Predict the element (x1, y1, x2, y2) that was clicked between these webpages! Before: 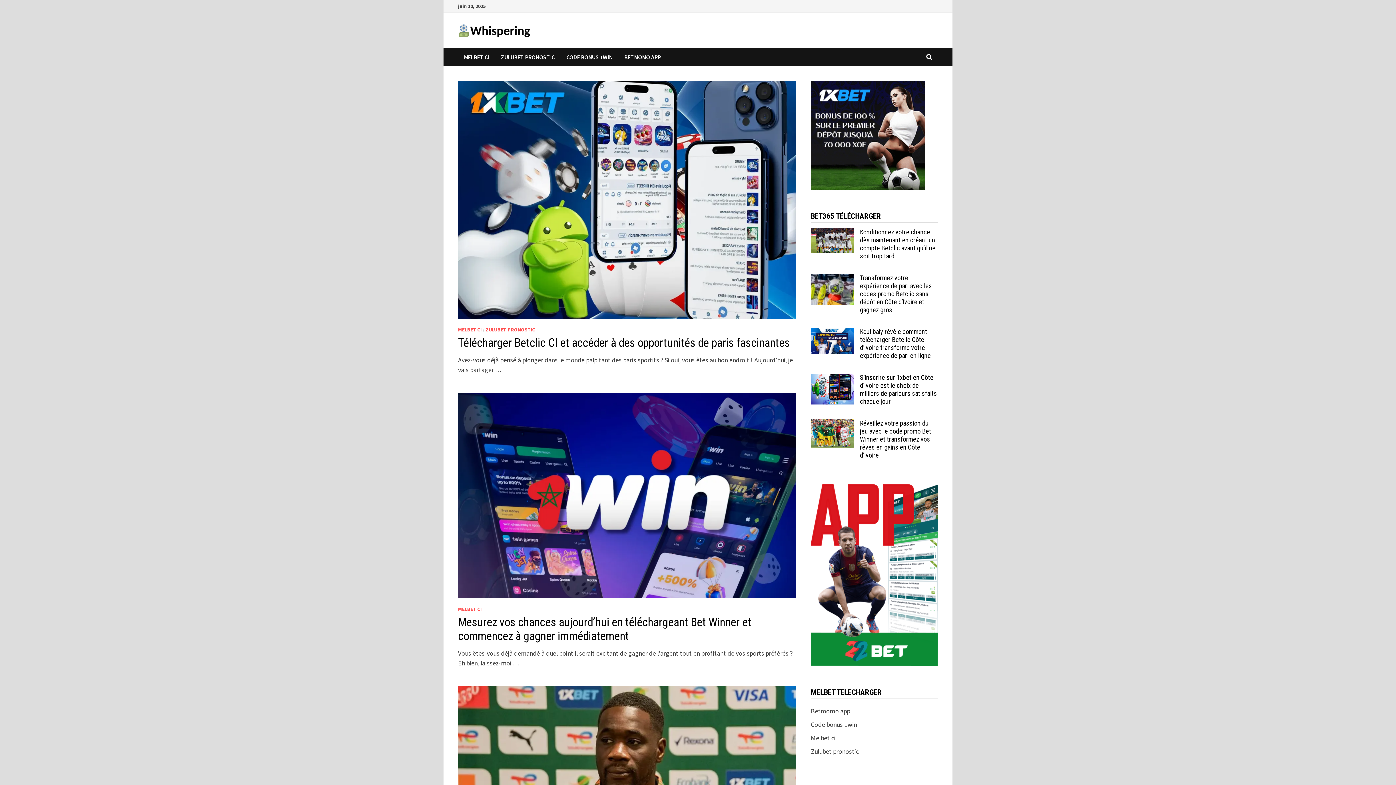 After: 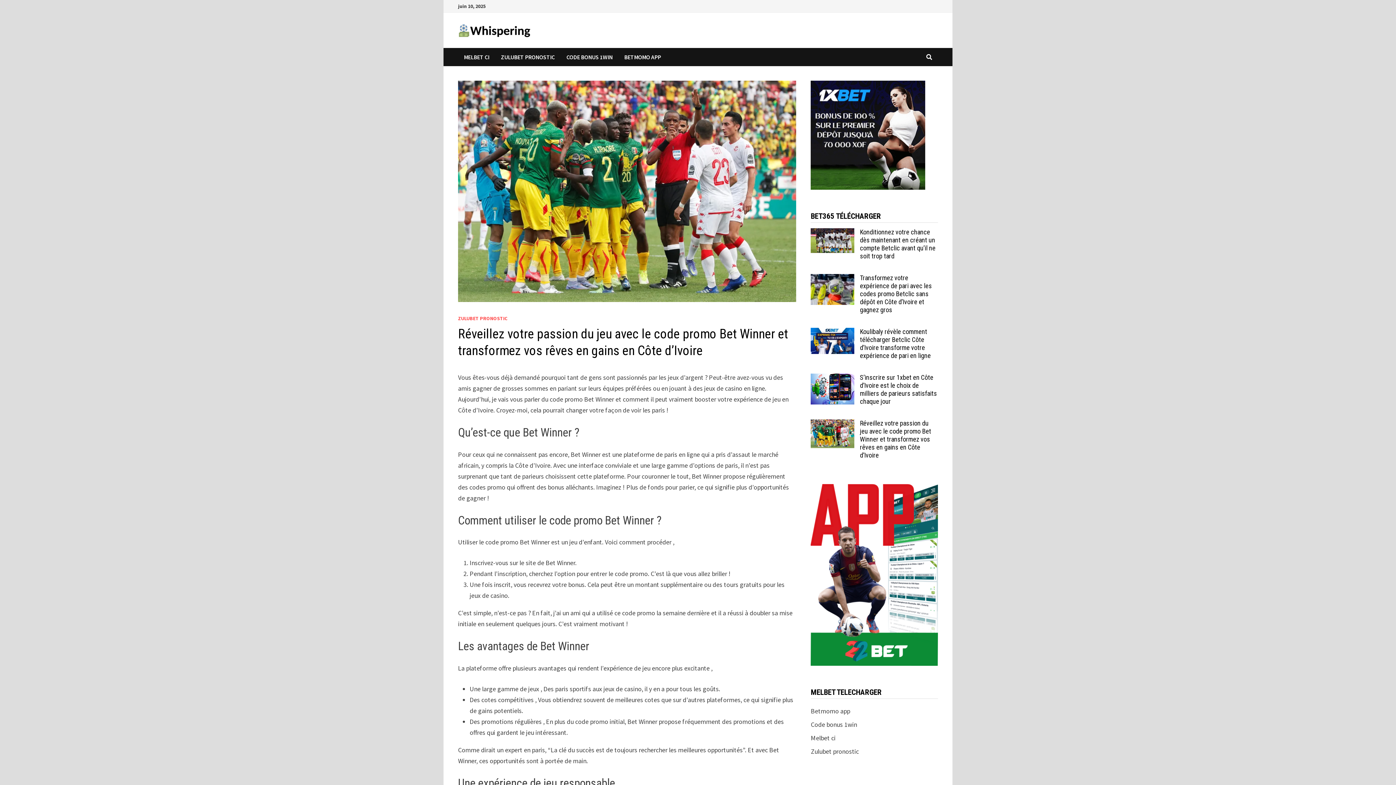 Action: bbox: (860, 419, 931, 459) label: Réveillez votre passion du jeu avec le code promo Bet Winner et transformez vos rêves en gains en Côte d’Ivoire